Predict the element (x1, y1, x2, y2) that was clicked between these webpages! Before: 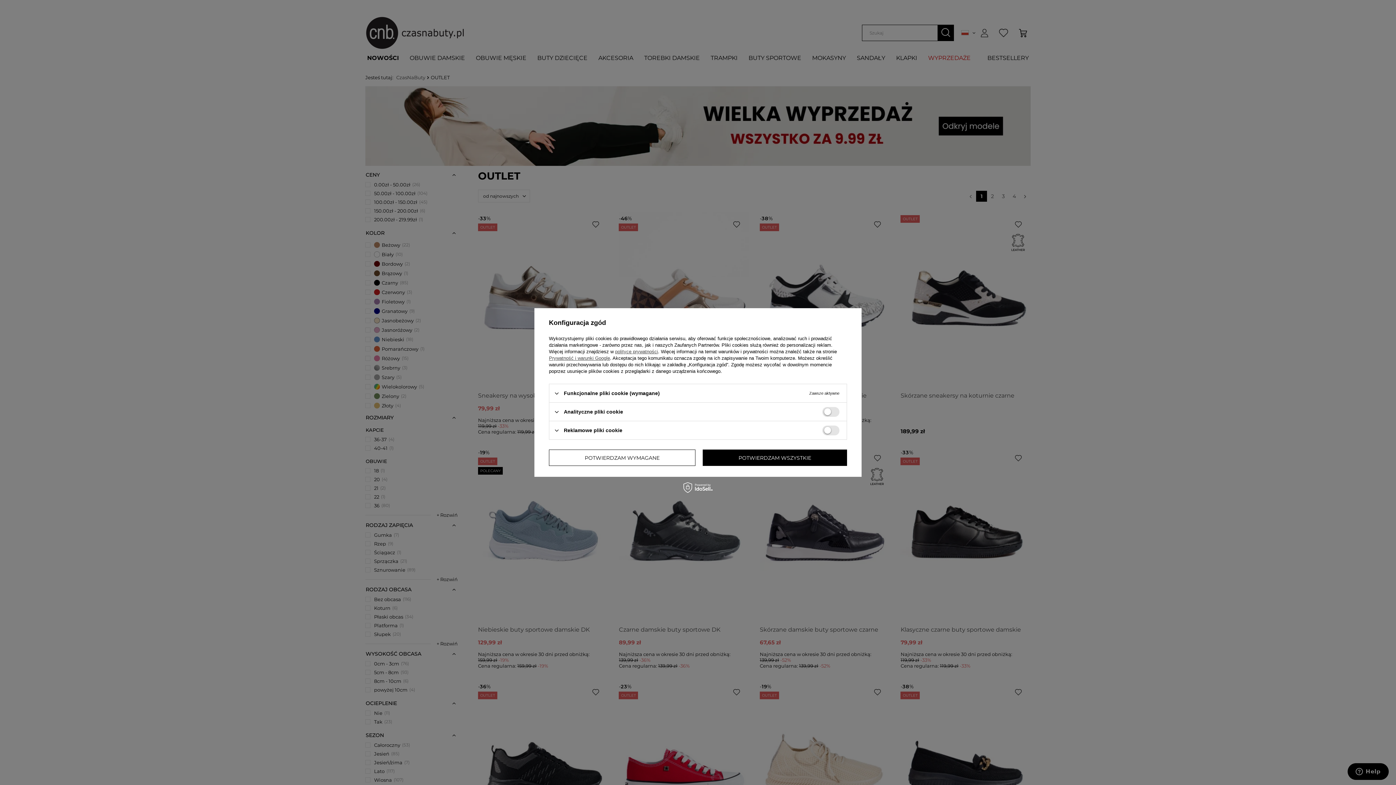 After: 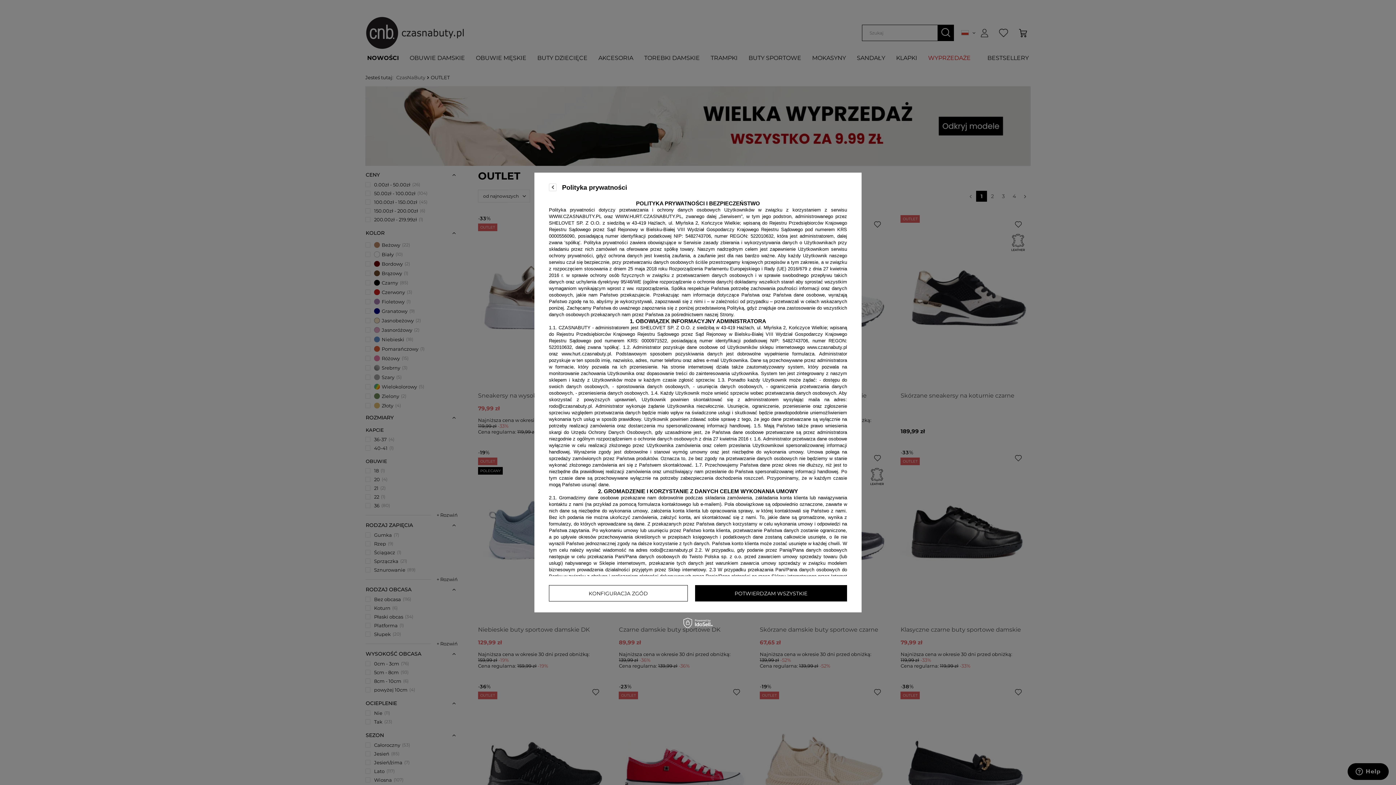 Action: label: polityce prywatności bbox: (615, 349, 658, 354)